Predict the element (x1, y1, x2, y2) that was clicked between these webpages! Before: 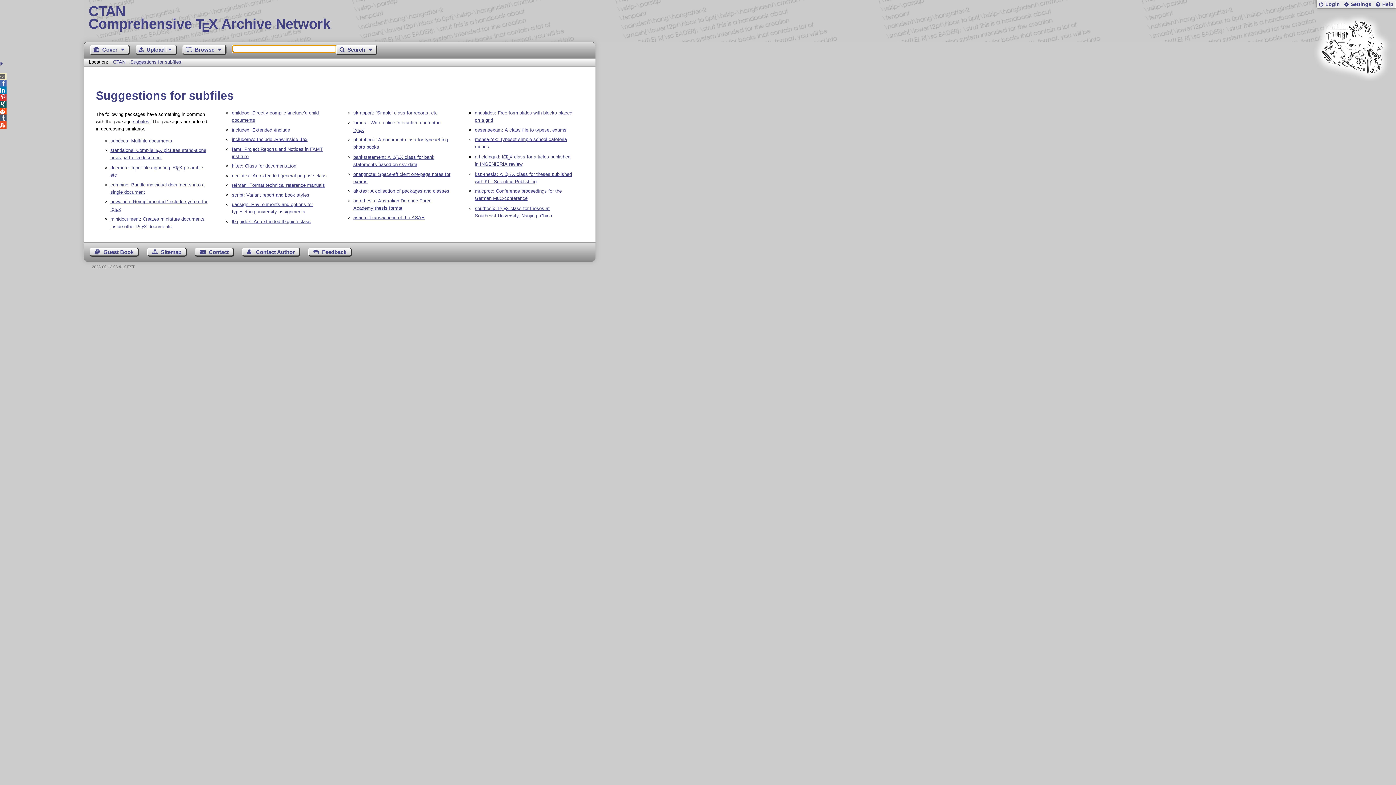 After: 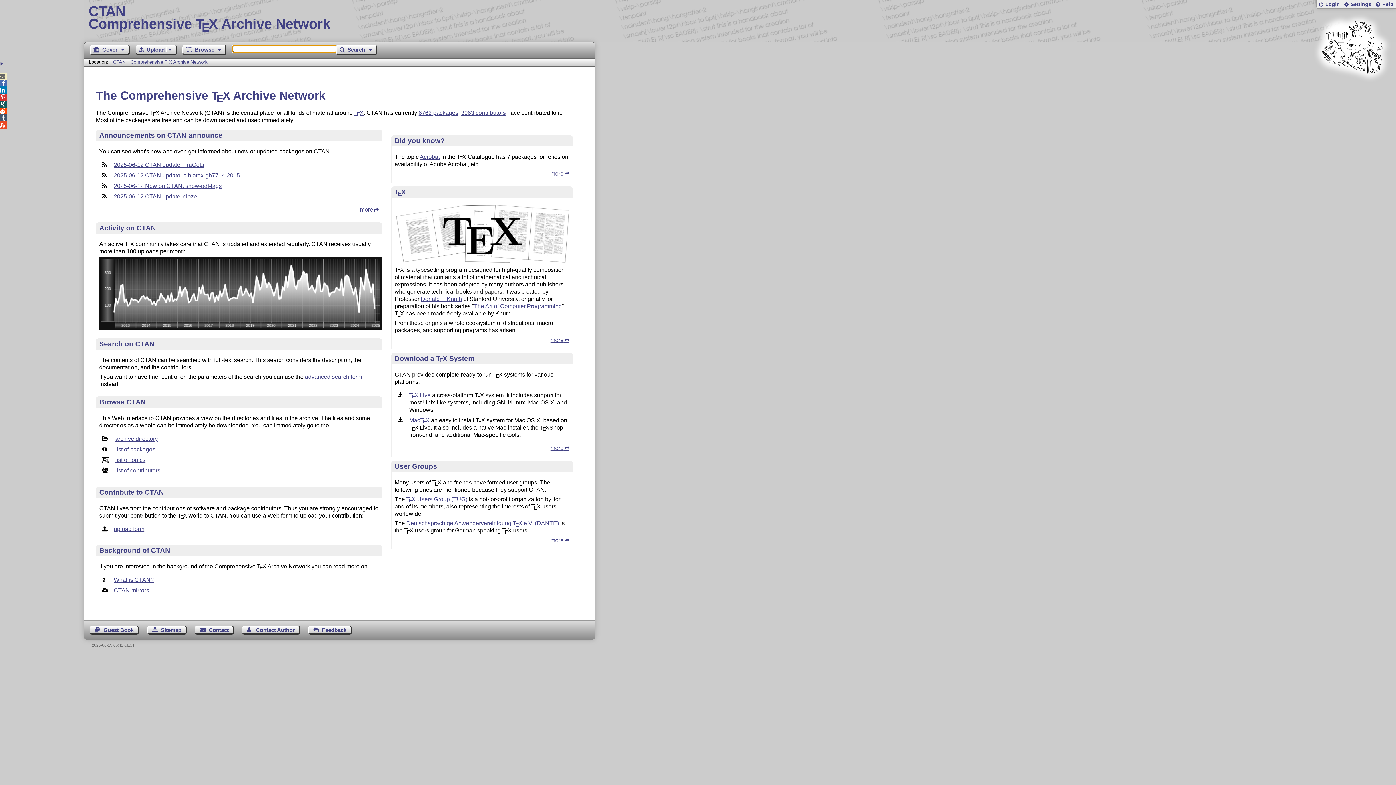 Action: label: Cover  bbox: (90, 45, 129, 54)